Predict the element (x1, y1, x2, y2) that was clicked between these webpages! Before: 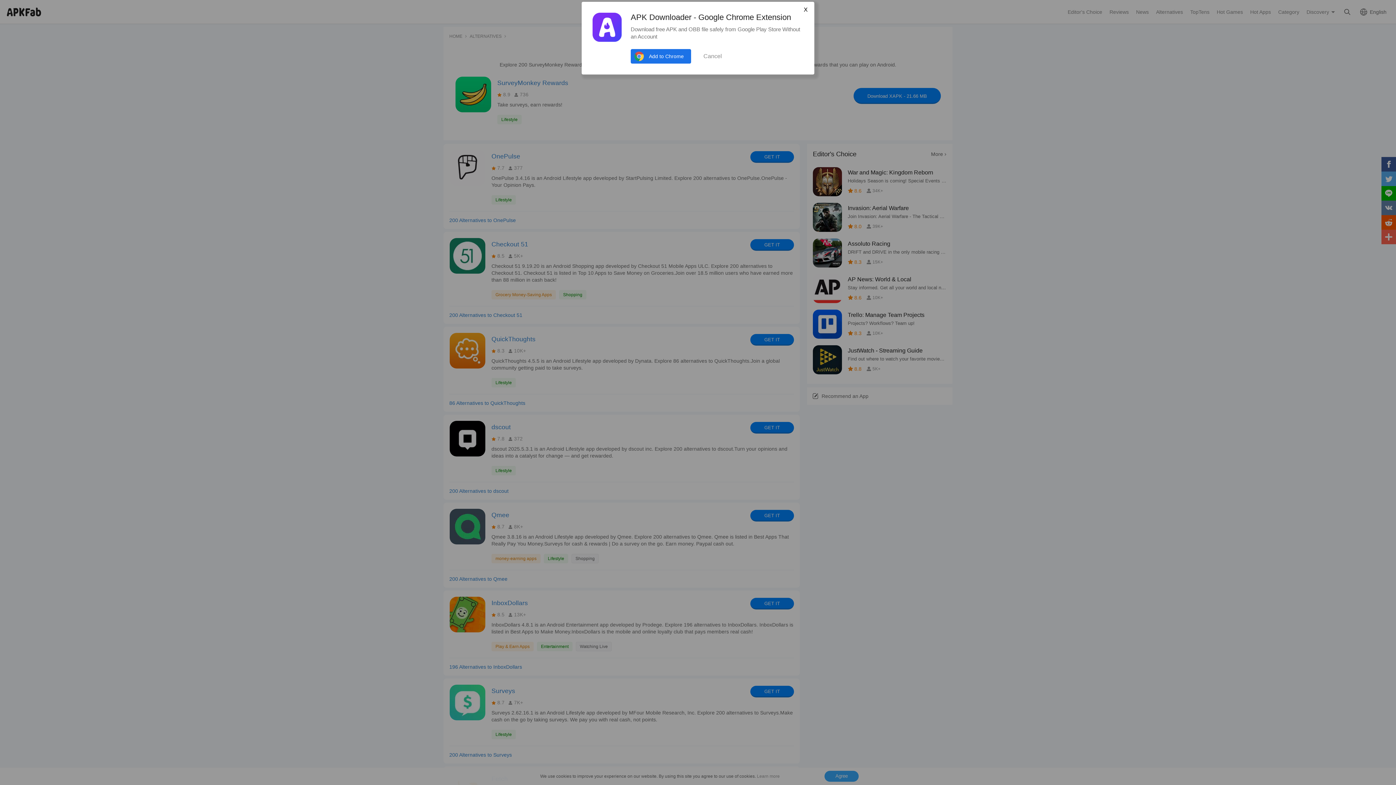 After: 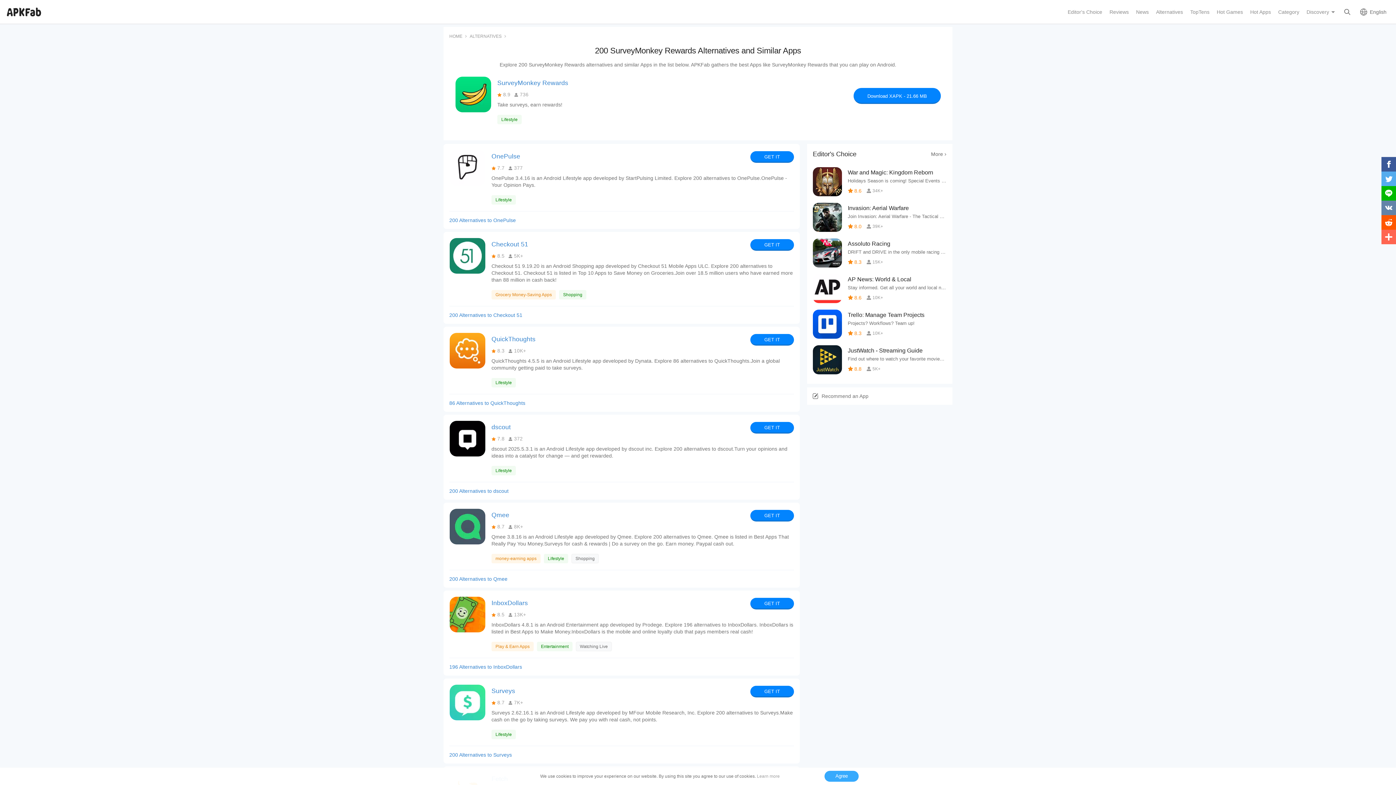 Action: label: Add to Chrome bbox: (630, 49, 691, 63)